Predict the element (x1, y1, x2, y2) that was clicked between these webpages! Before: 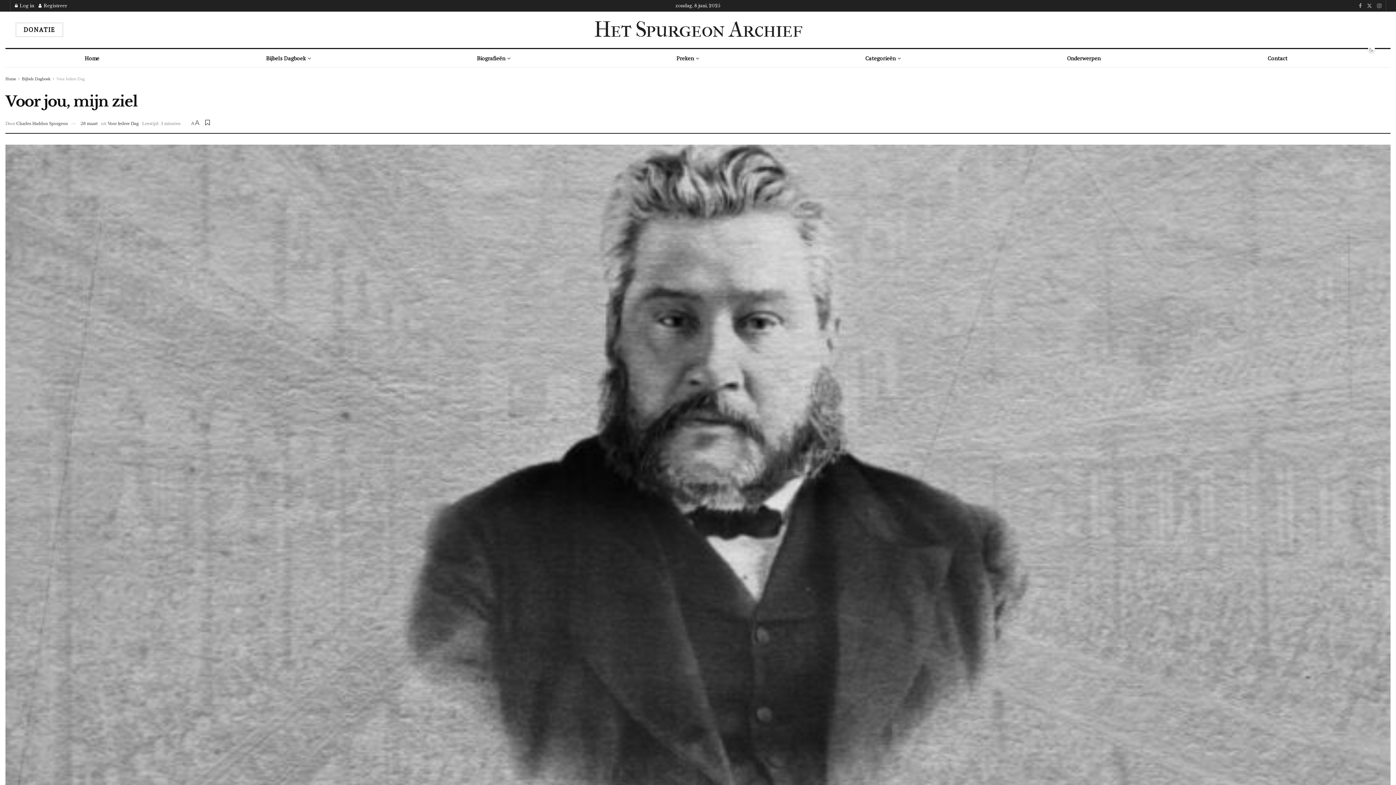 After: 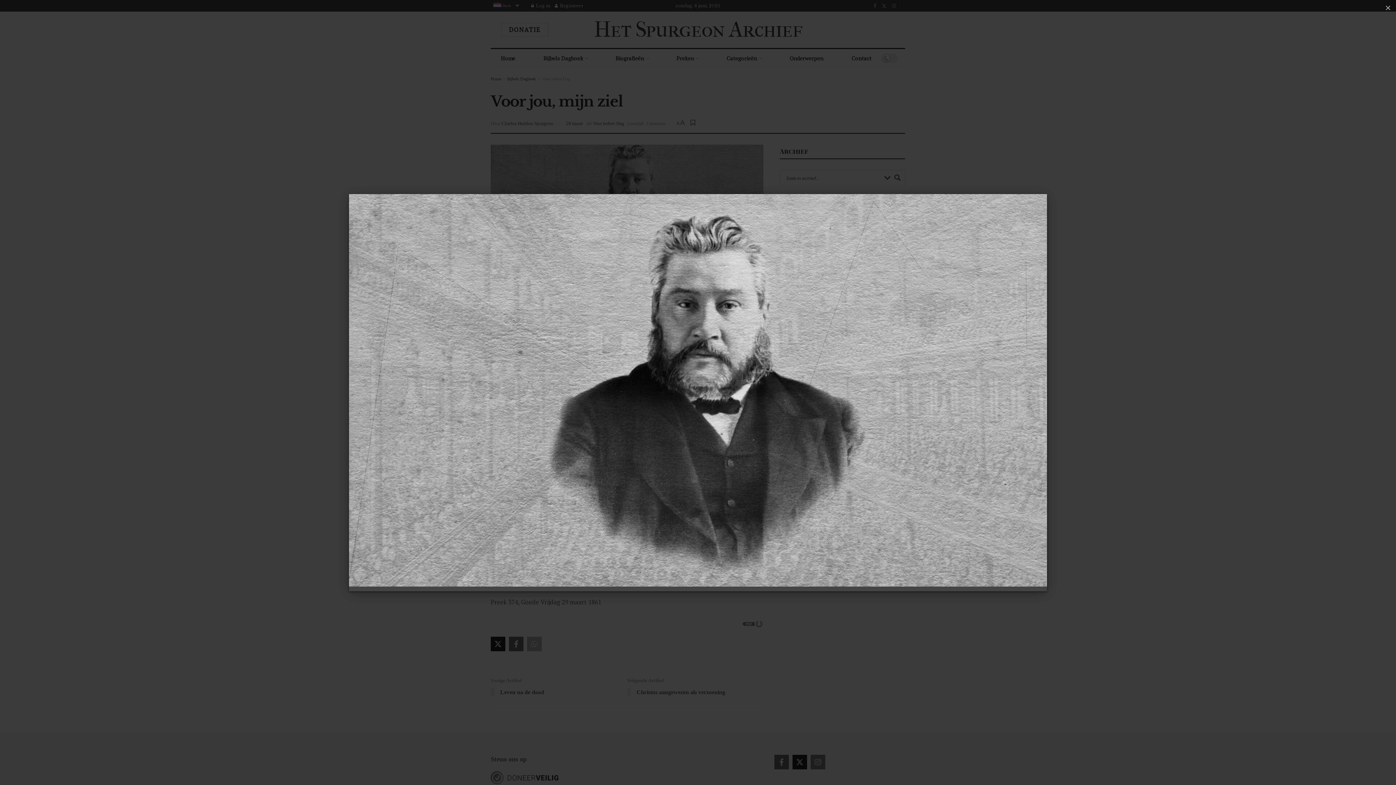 Action: bbox: (5, 144, 1390, 837)